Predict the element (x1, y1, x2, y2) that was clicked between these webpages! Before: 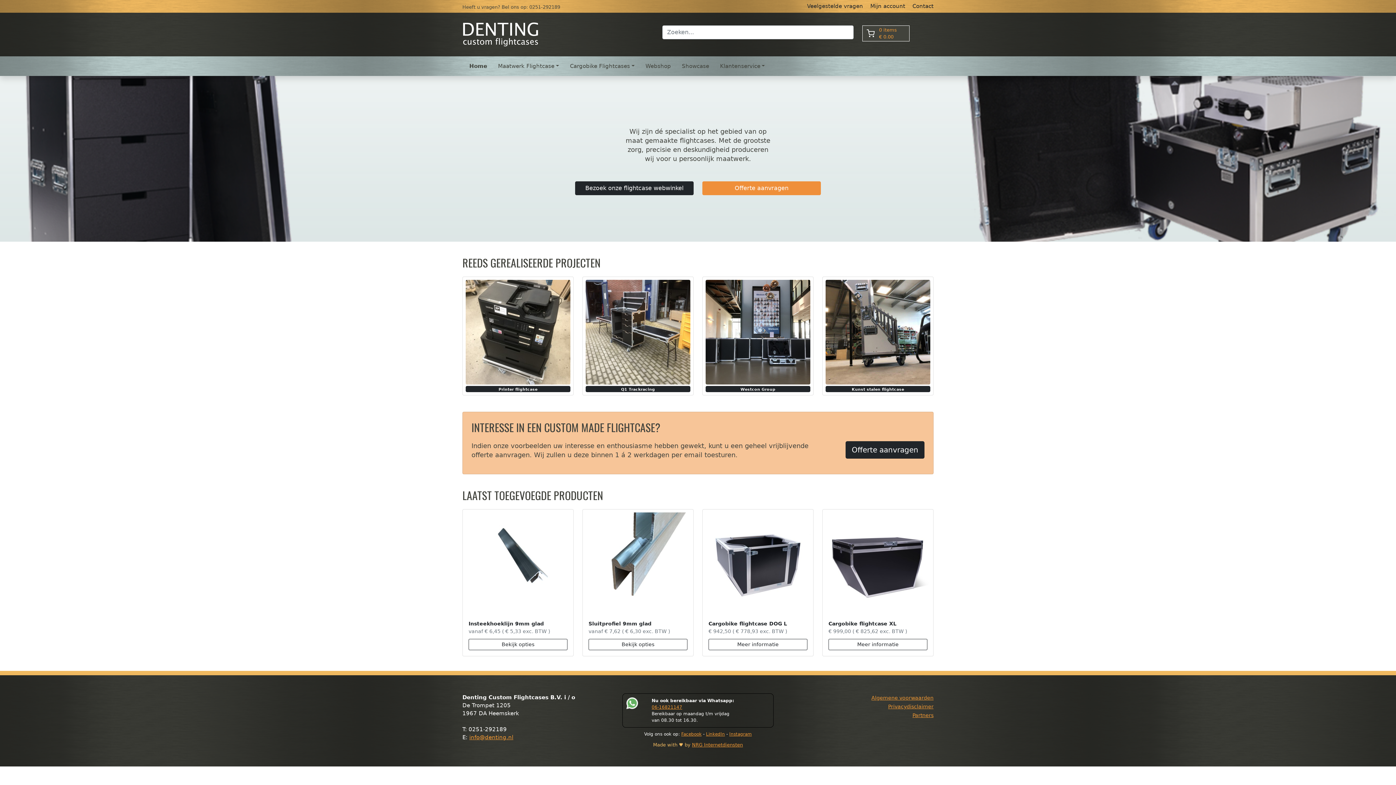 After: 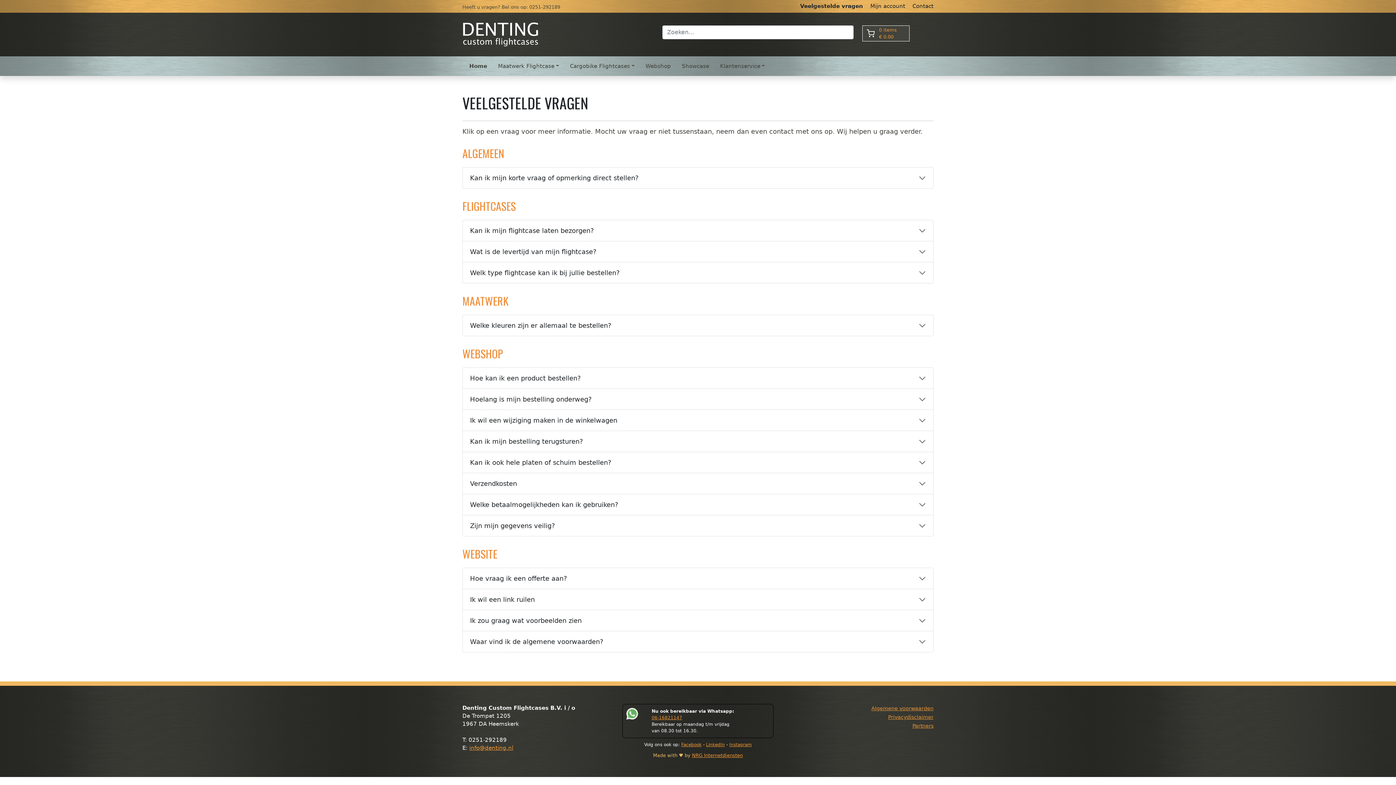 Action: label: Veelgestelde vragen bbox: (800, 2, 863, 9)